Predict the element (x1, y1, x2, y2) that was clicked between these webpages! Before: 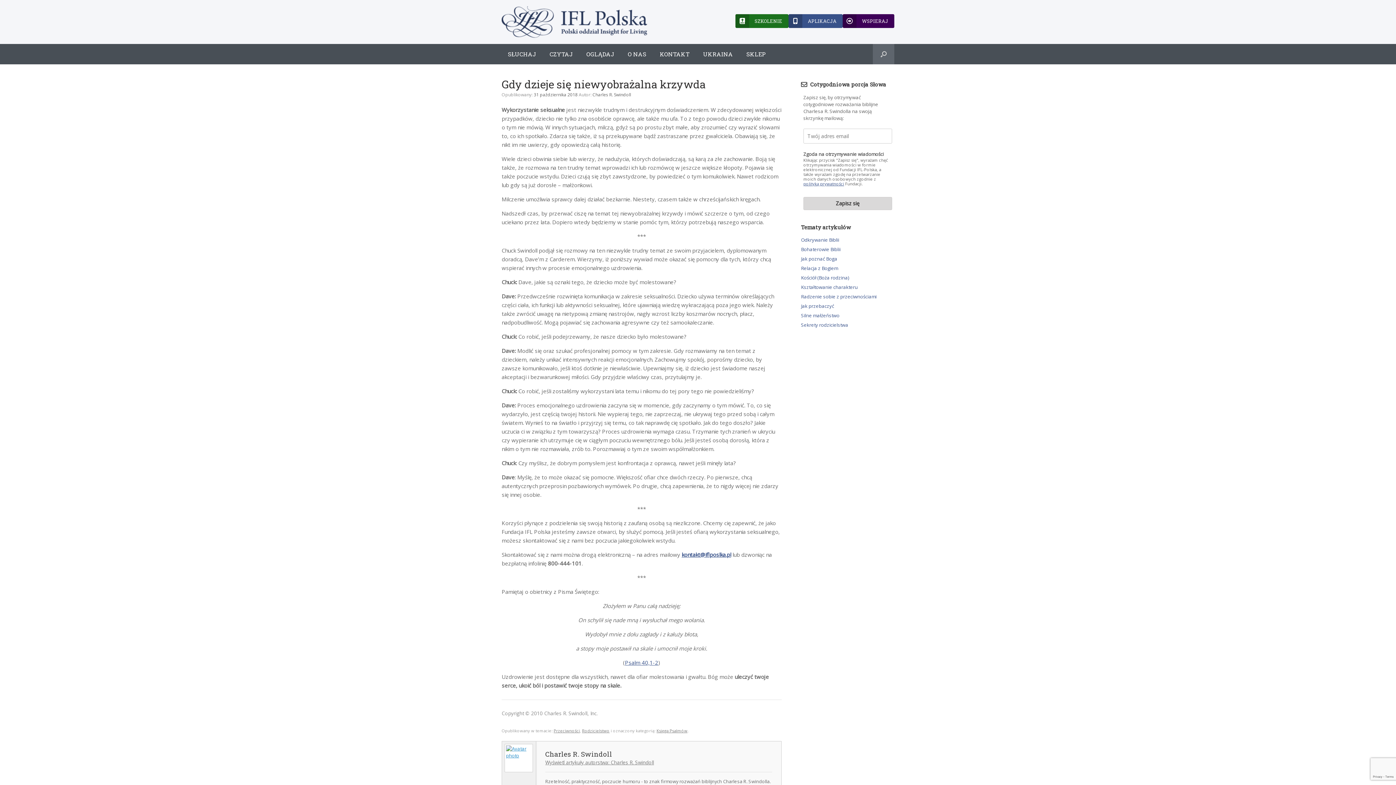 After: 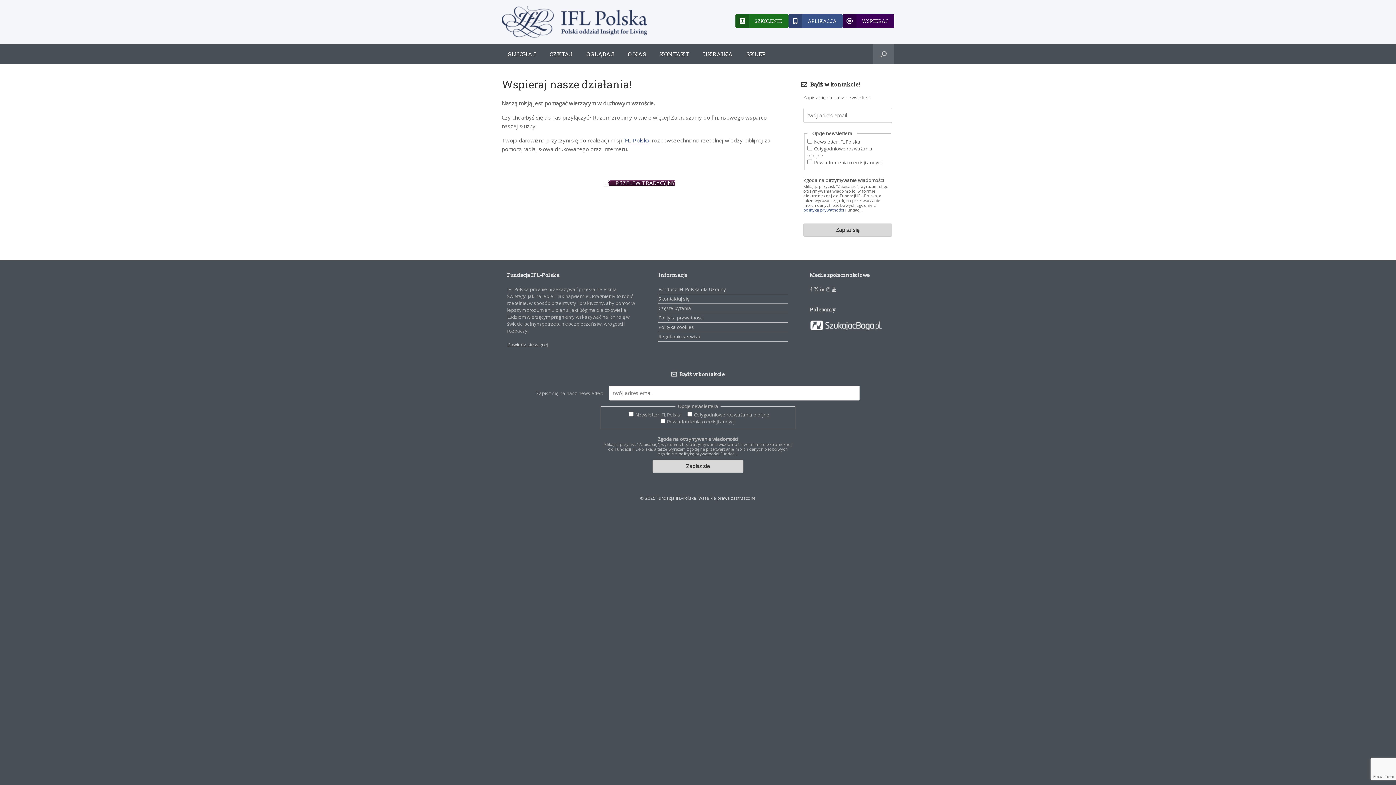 Action: label: WSPIERAJ bbox: (842, 14, 894, 28)